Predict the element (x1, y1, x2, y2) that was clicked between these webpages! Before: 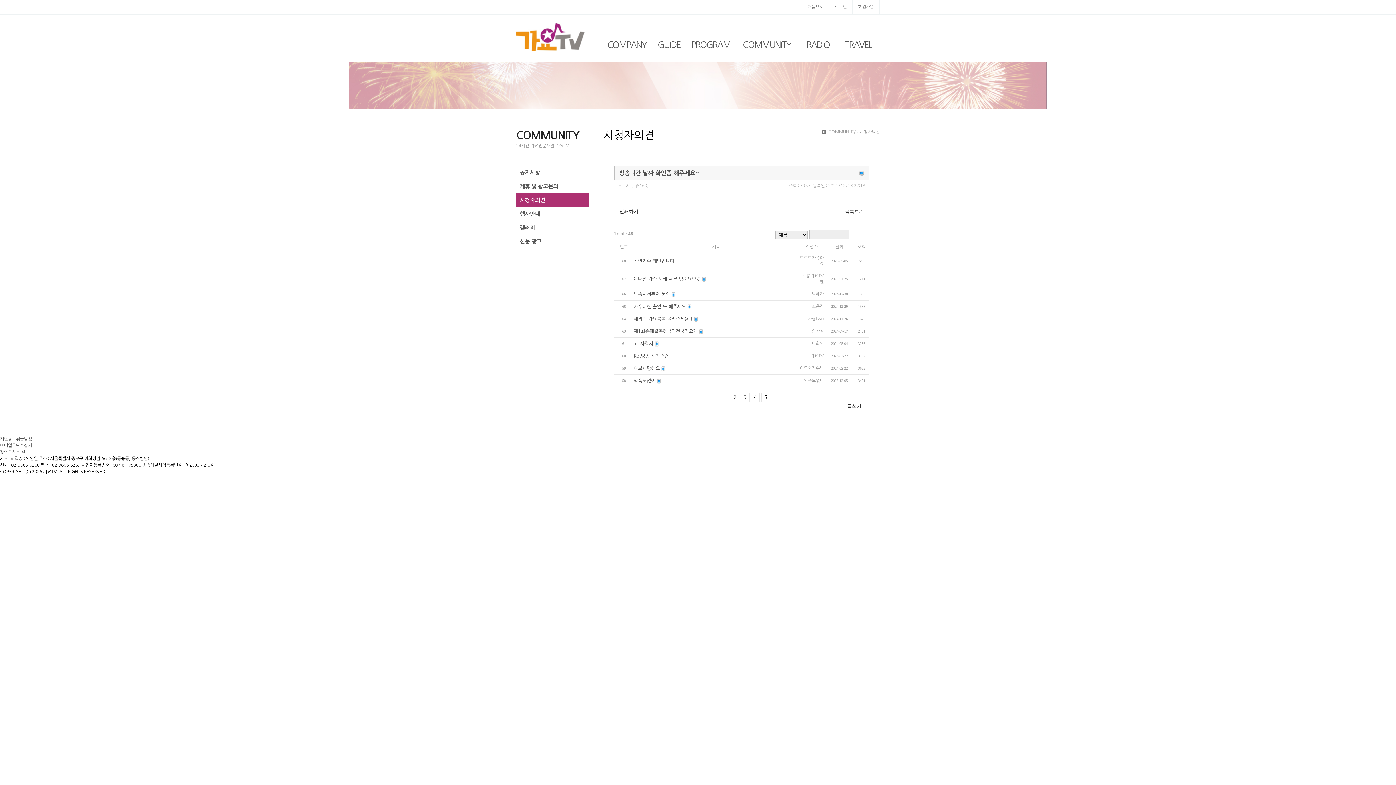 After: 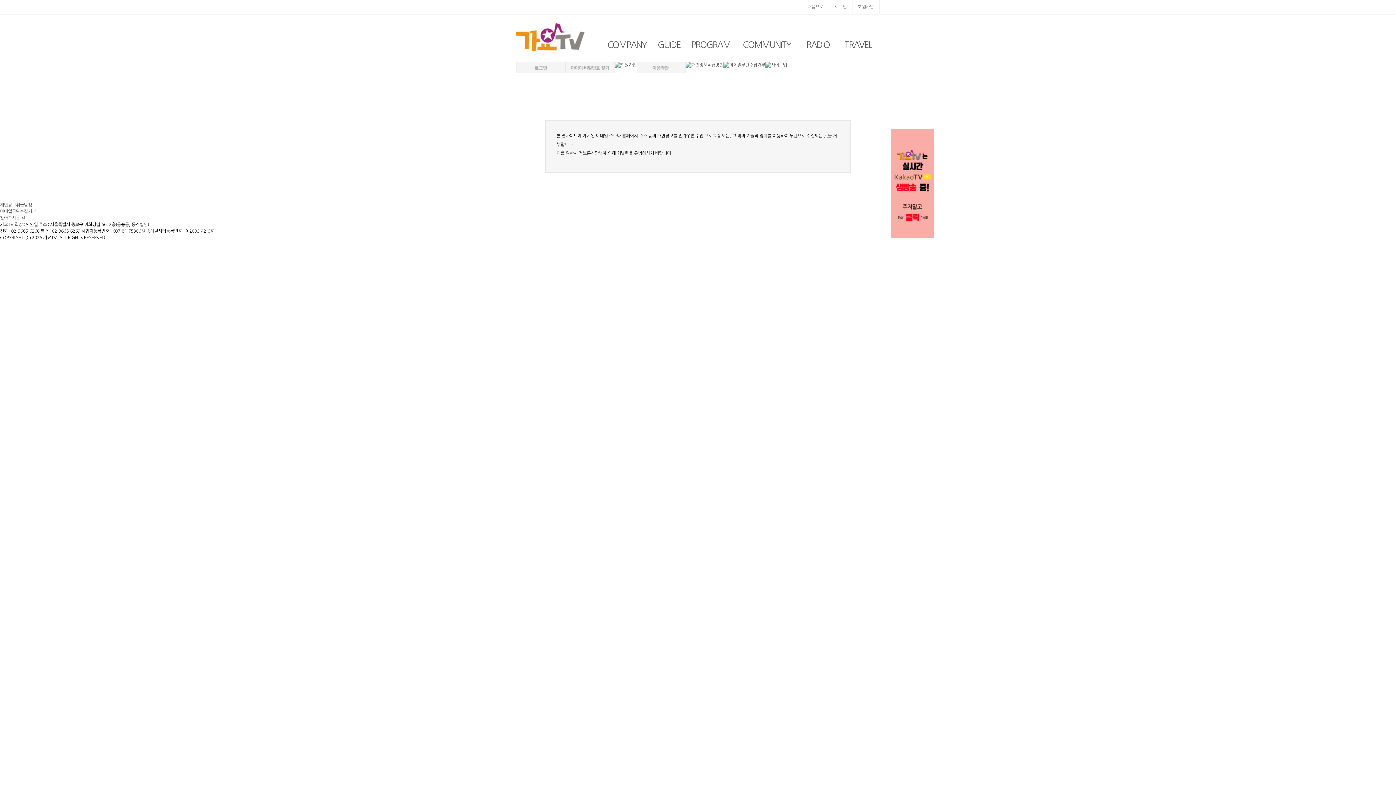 Action: label: 이메일무단수집거부 bbox: (0, 443, 36, 448)